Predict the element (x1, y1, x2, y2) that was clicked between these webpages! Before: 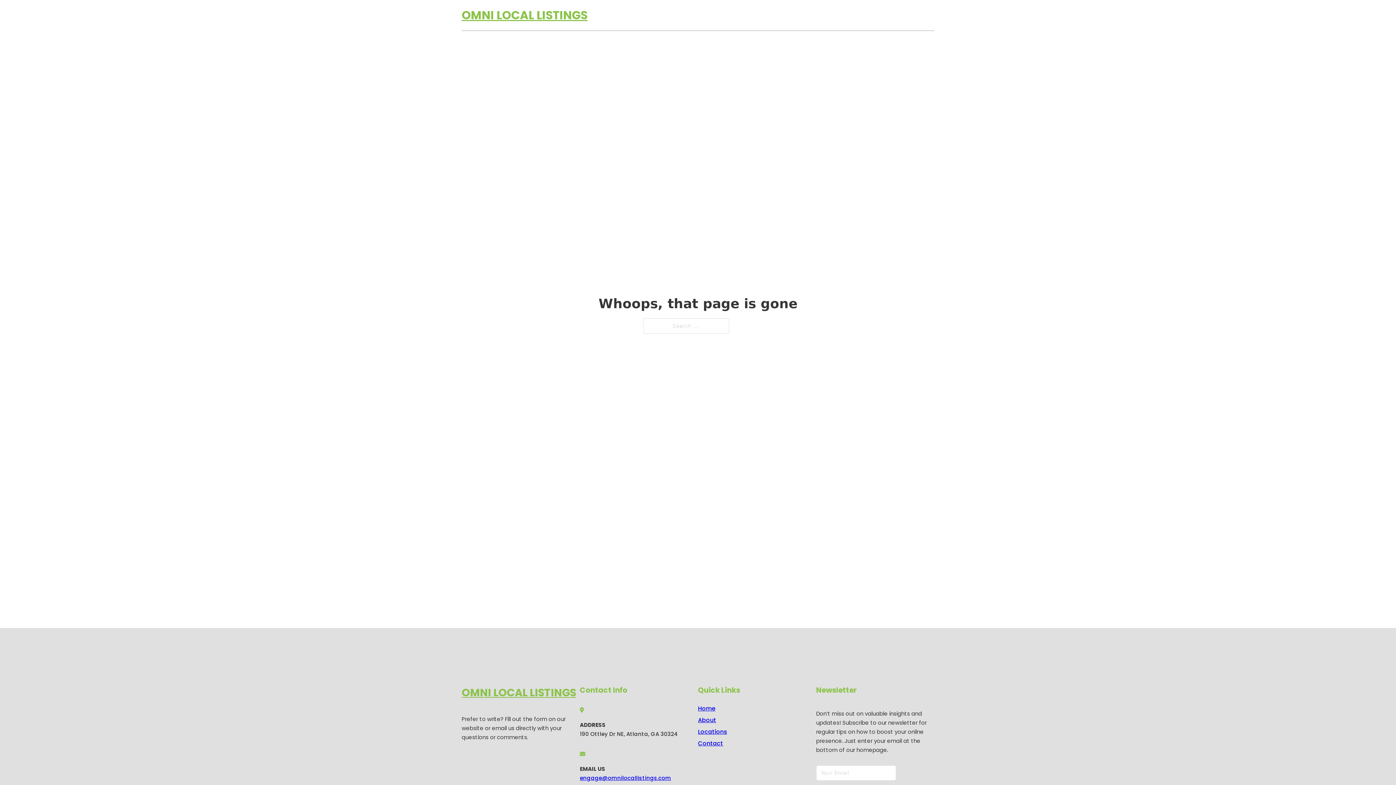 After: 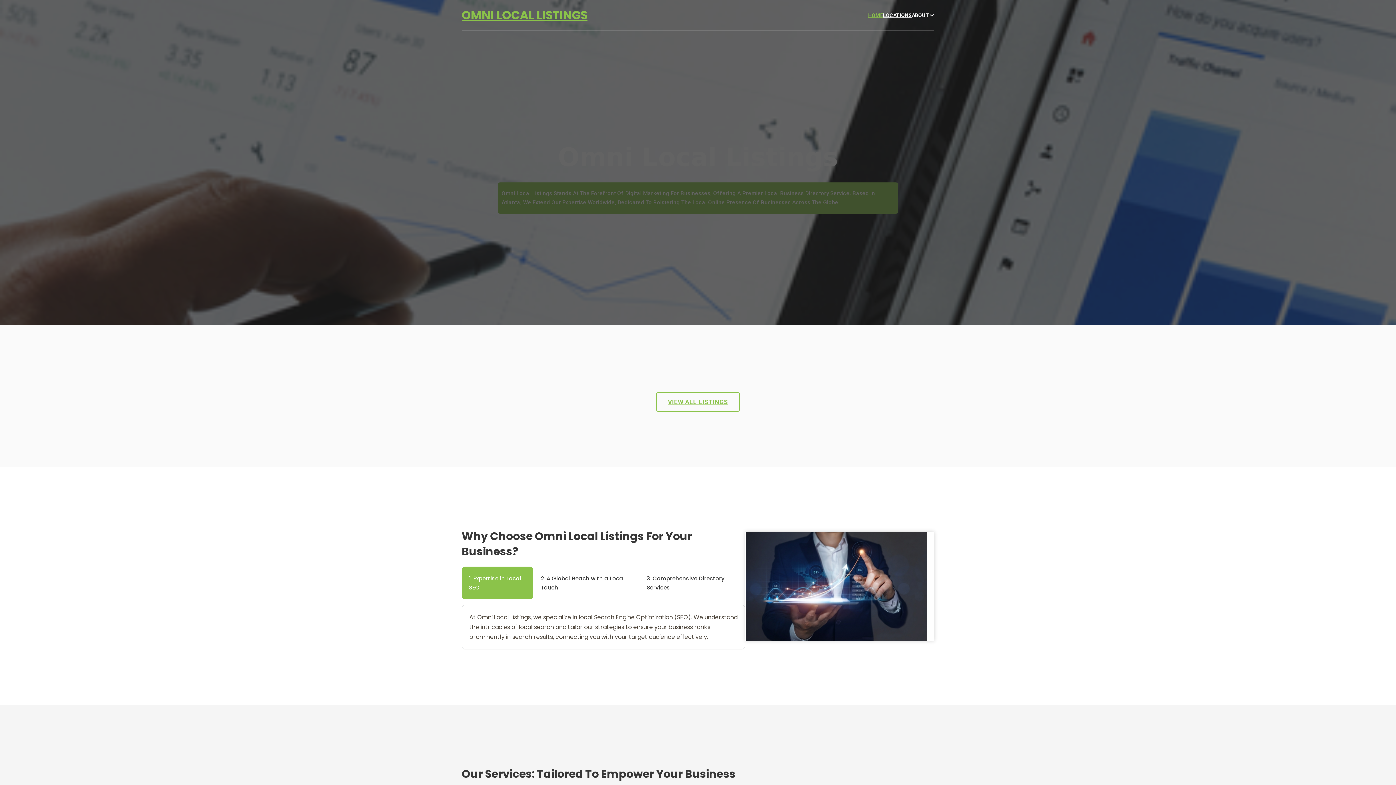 Action: bbox: (461, 5, 587, 25) label: OMNI LOCAL LISTINGS